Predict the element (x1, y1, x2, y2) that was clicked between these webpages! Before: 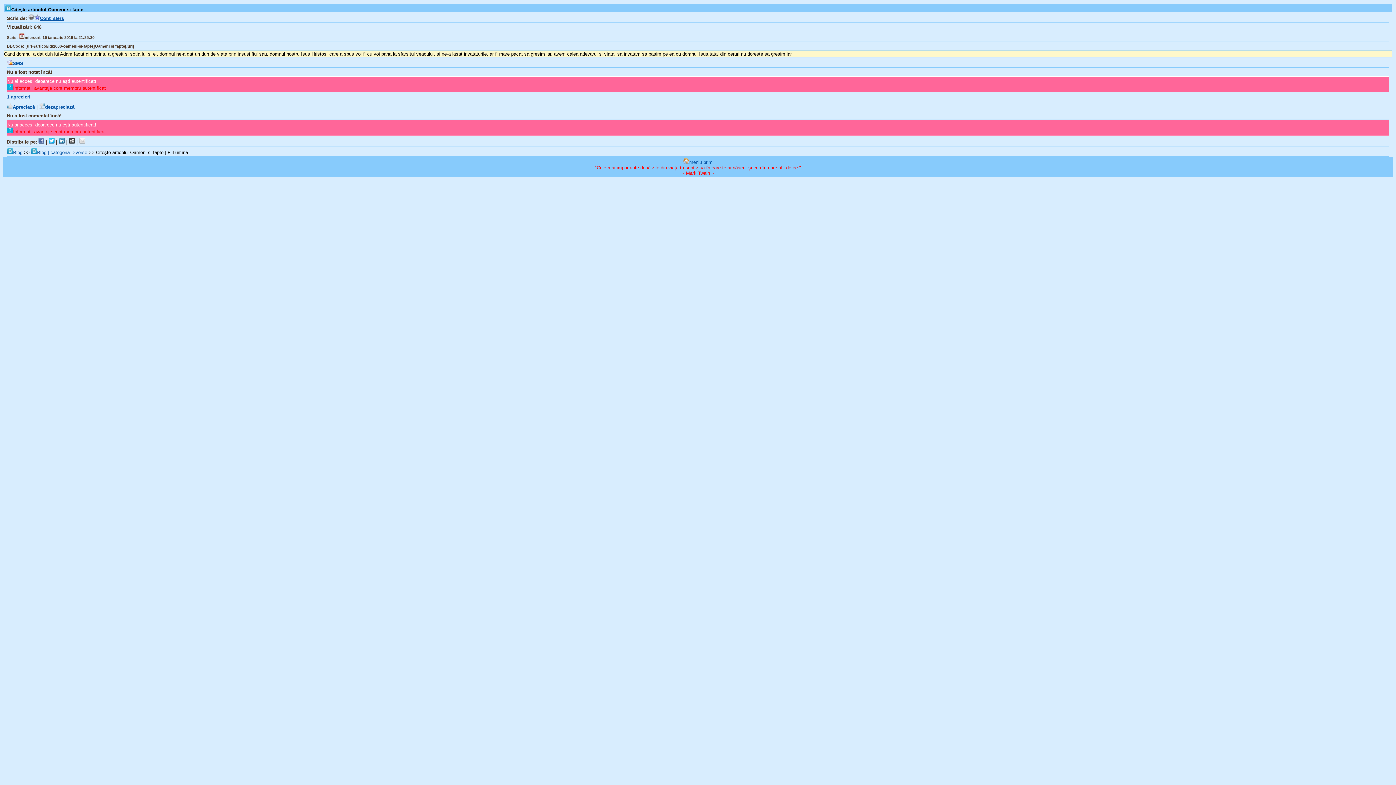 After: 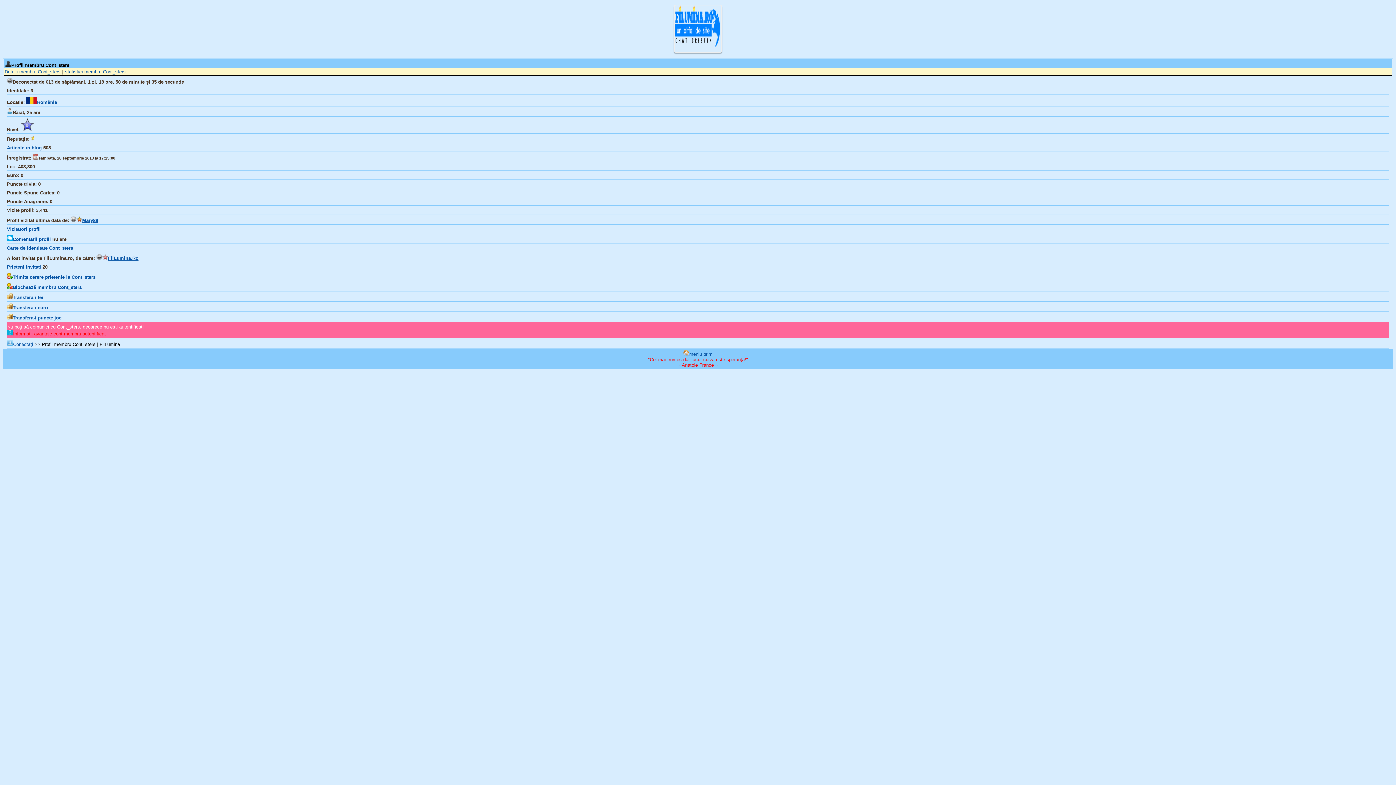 Action: bbox: (34, 15, 64, 21) label: Cont_sters